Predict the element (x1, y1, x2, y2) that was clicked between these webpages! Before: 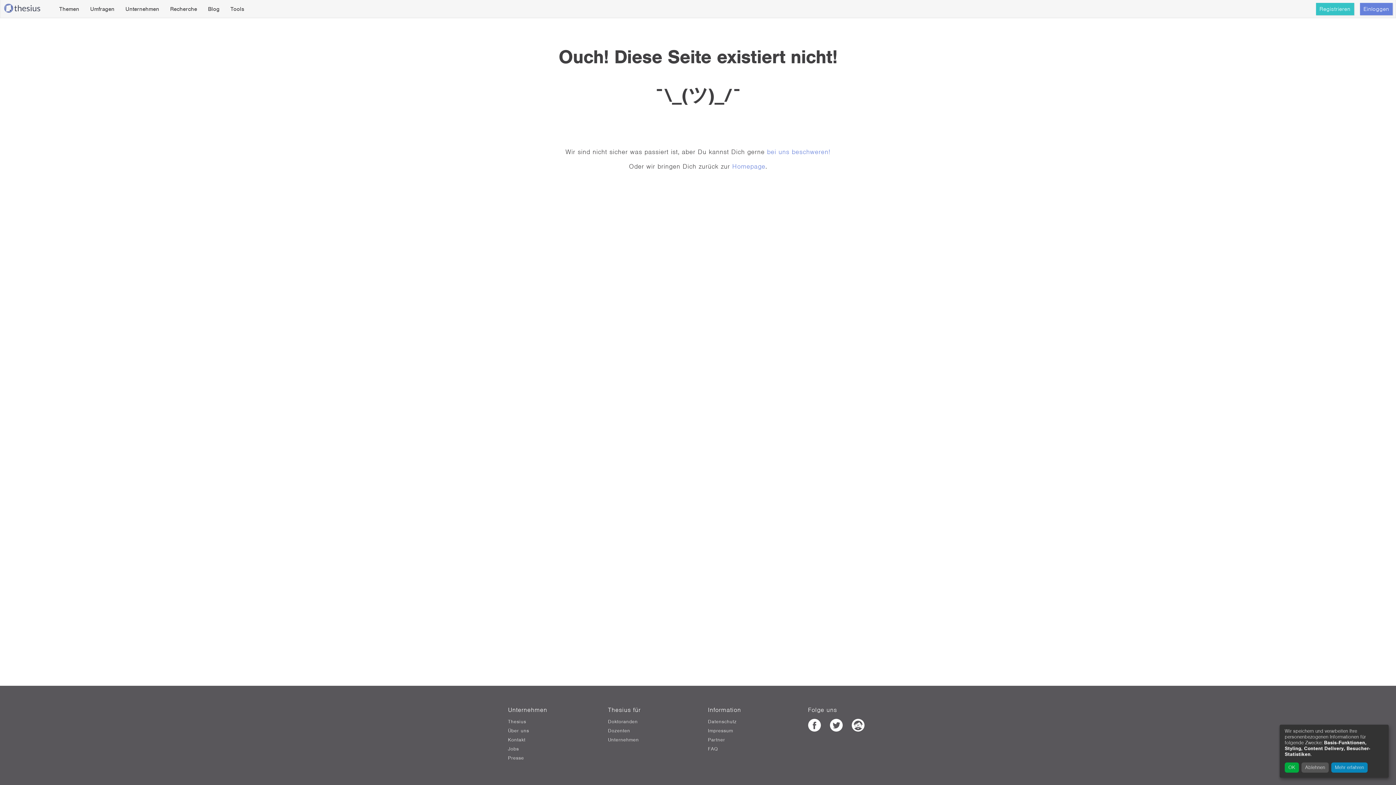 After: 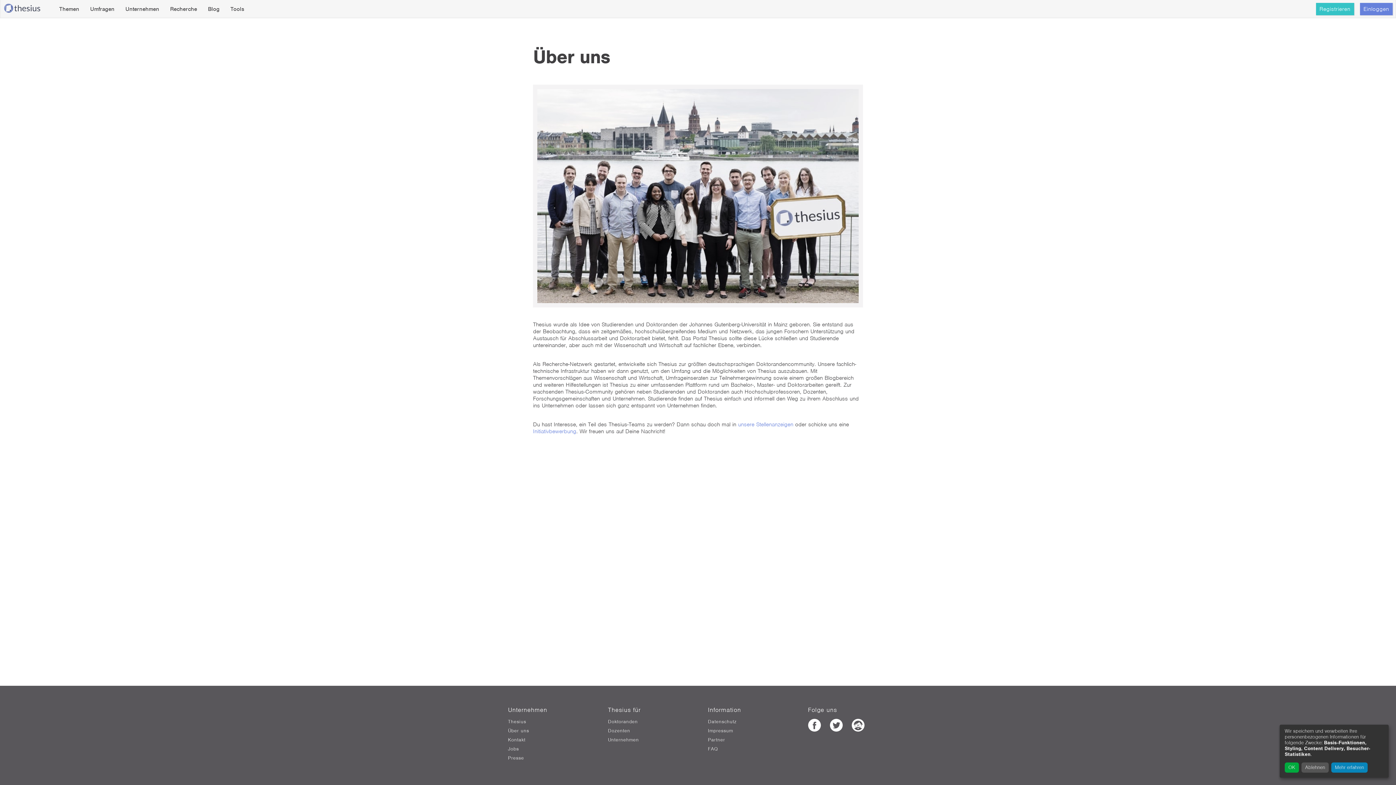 Action: bbox: (508, 728, 588, 733) label: Über uns